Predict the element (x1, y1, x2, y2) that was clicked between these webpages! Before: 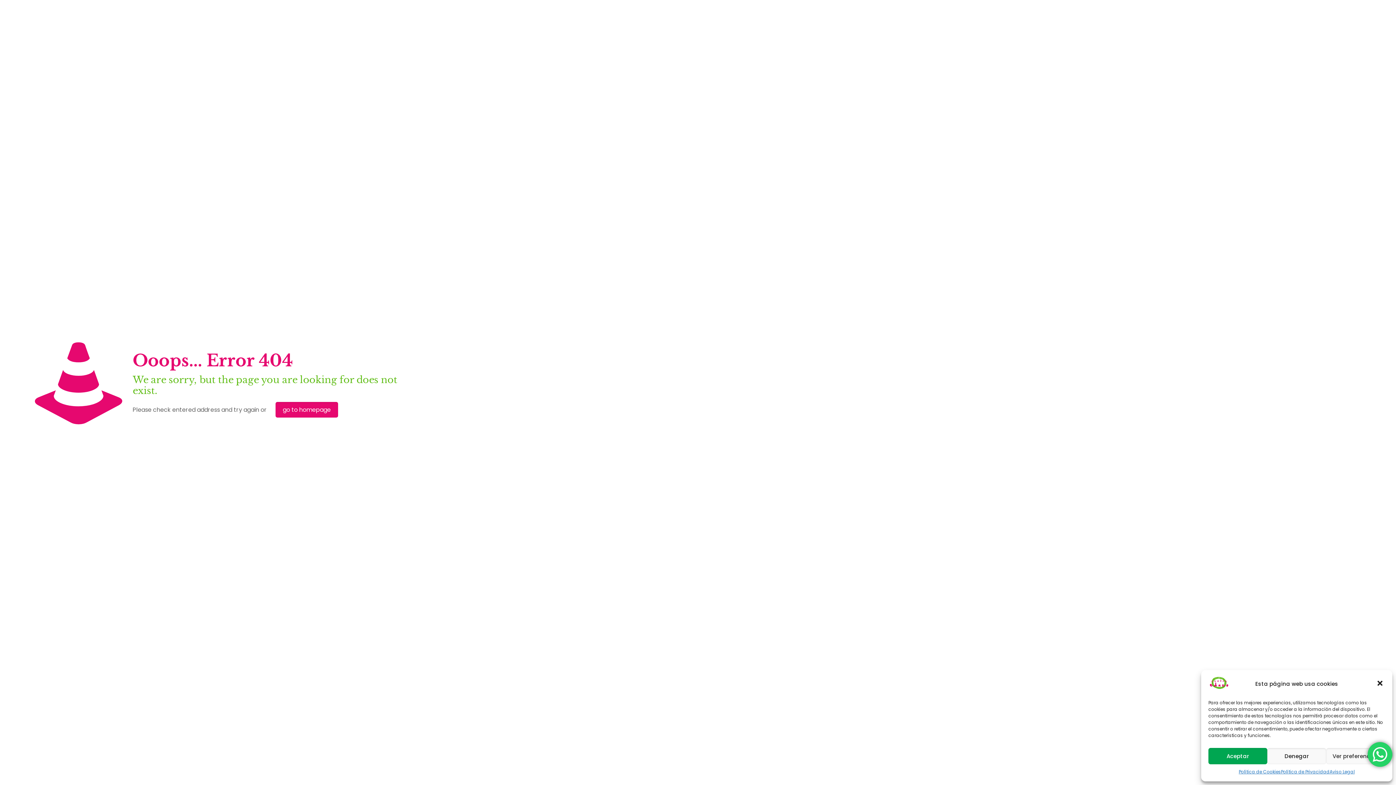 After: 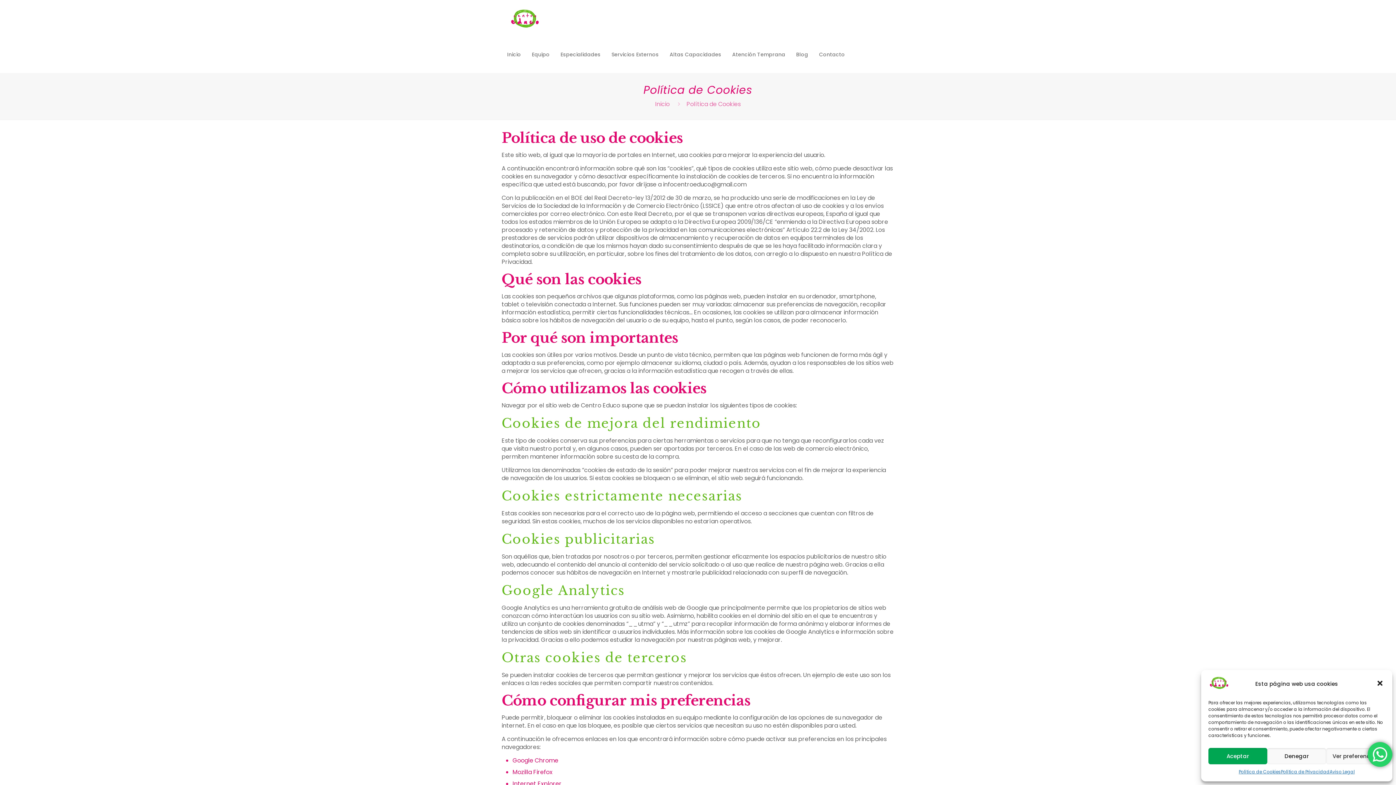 Action: label: Política de Cookies bbox: (1239, 768, 1281, 776)